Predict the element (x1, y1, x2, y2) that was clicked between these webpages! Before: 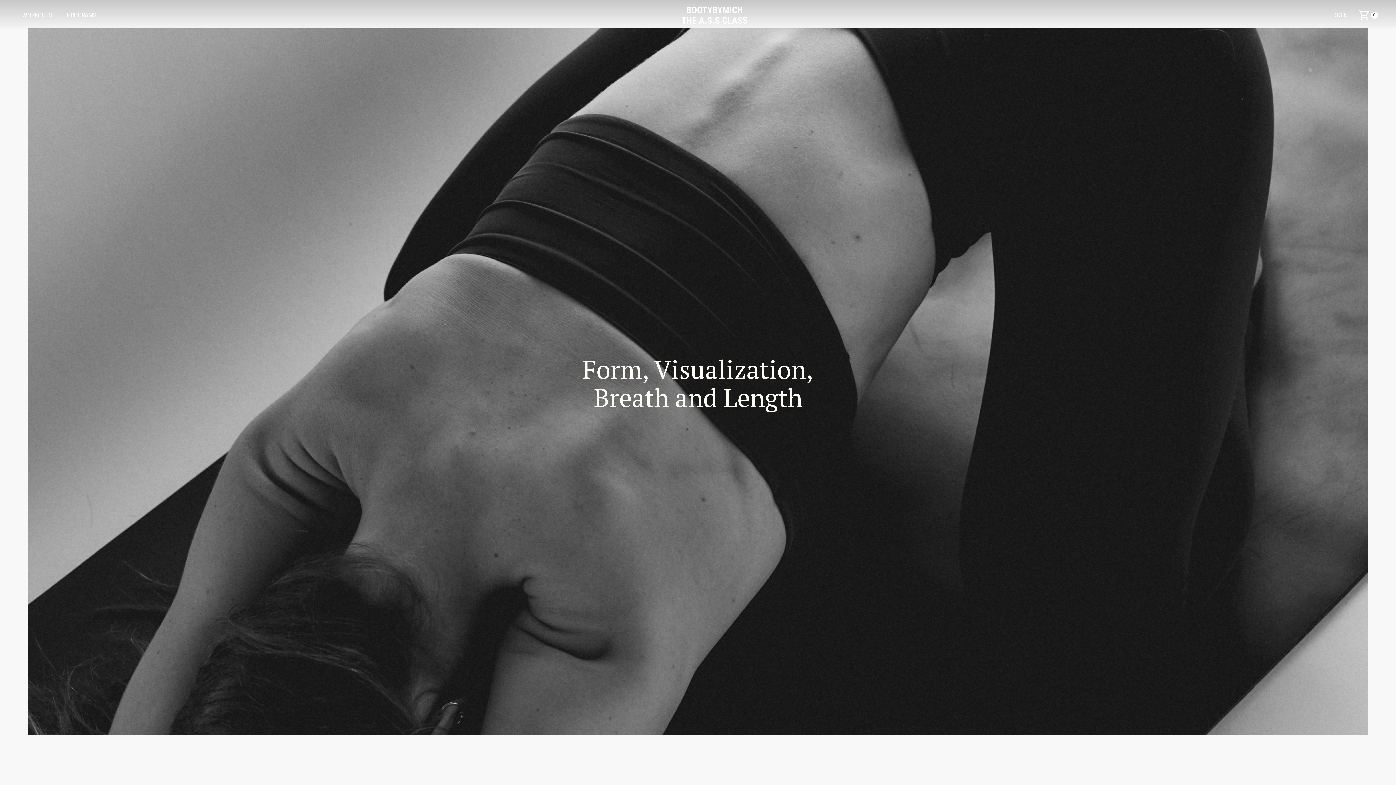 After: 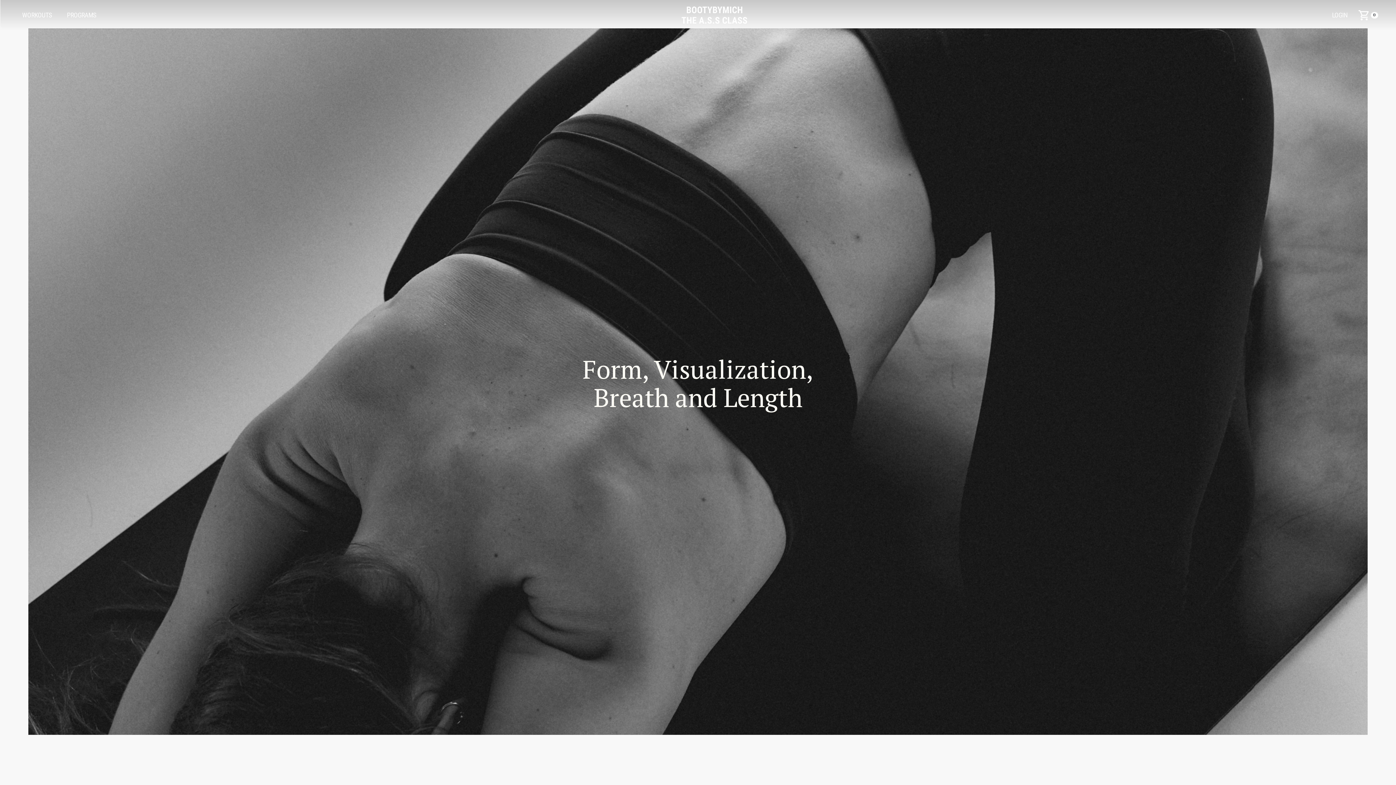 Action: bbox: (1355, 6, 1382, 24) label: Open cart